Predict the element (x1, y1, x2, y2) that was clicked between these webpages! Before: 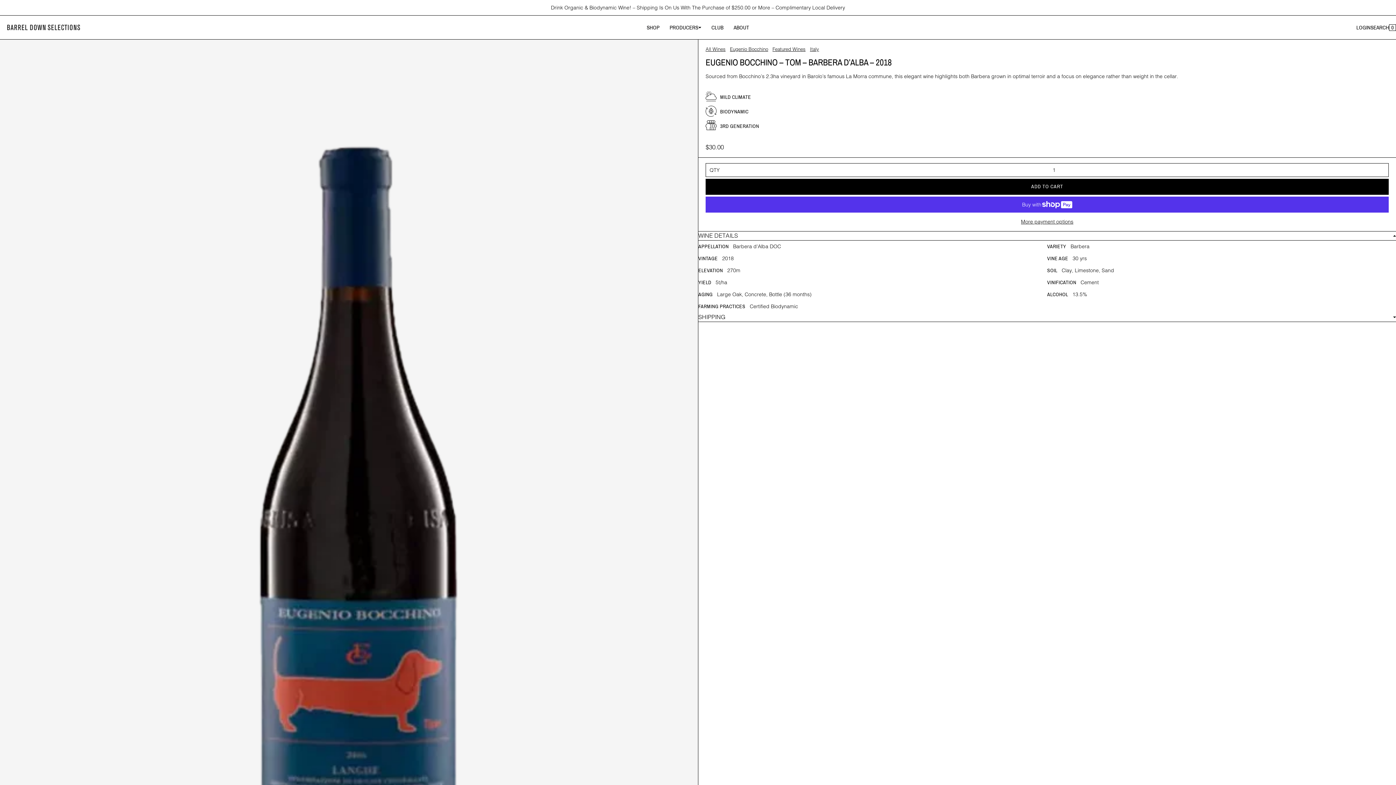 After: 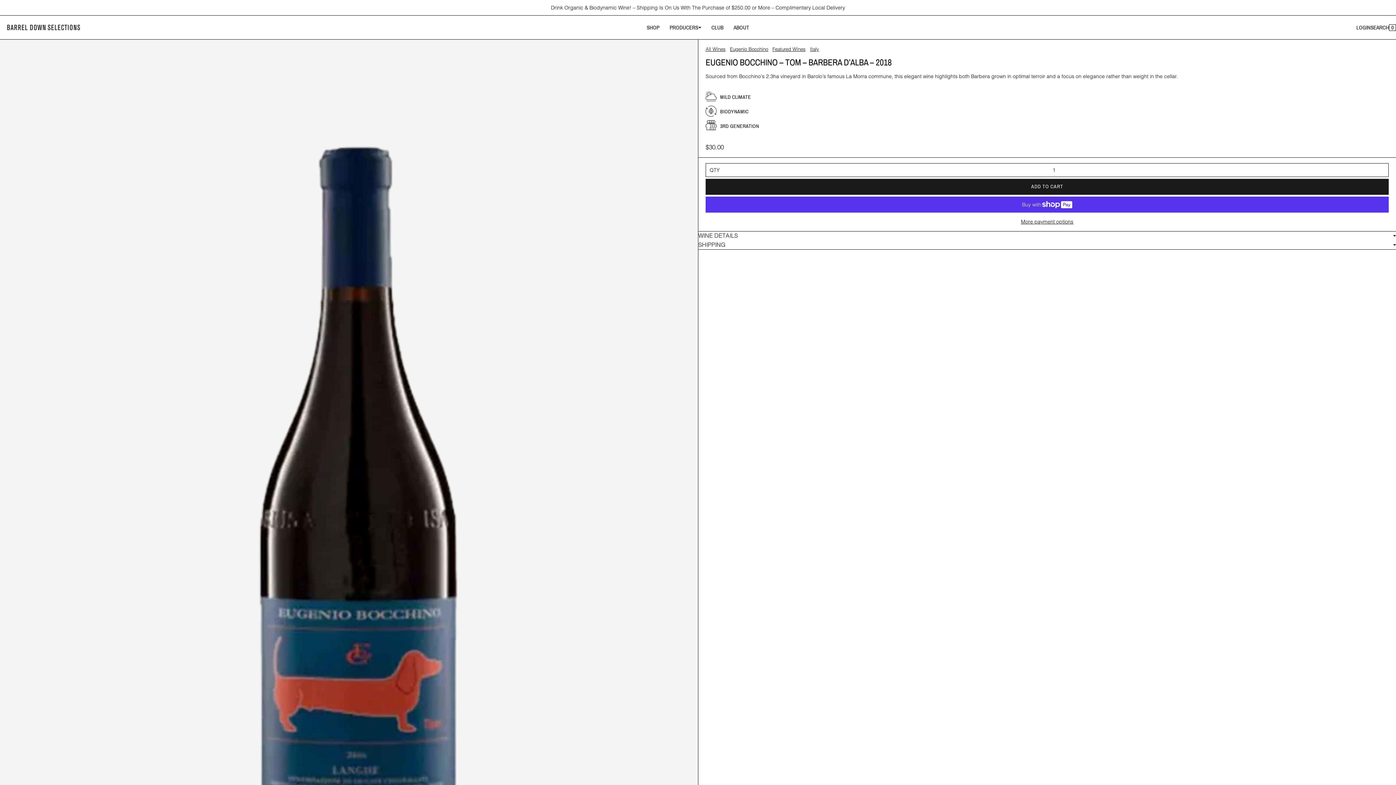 Action: bbox: (705, 178, 1389, 194) label: ADD TO CART